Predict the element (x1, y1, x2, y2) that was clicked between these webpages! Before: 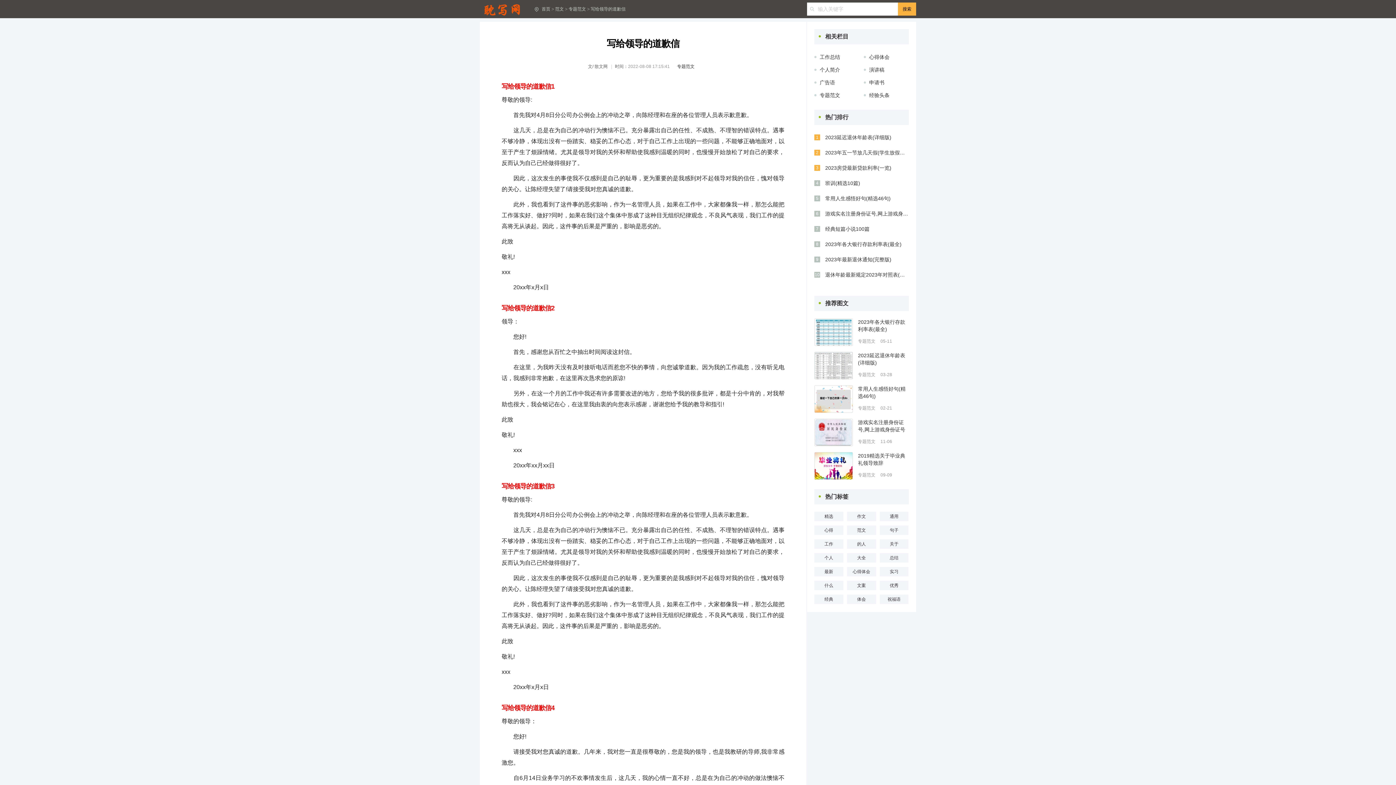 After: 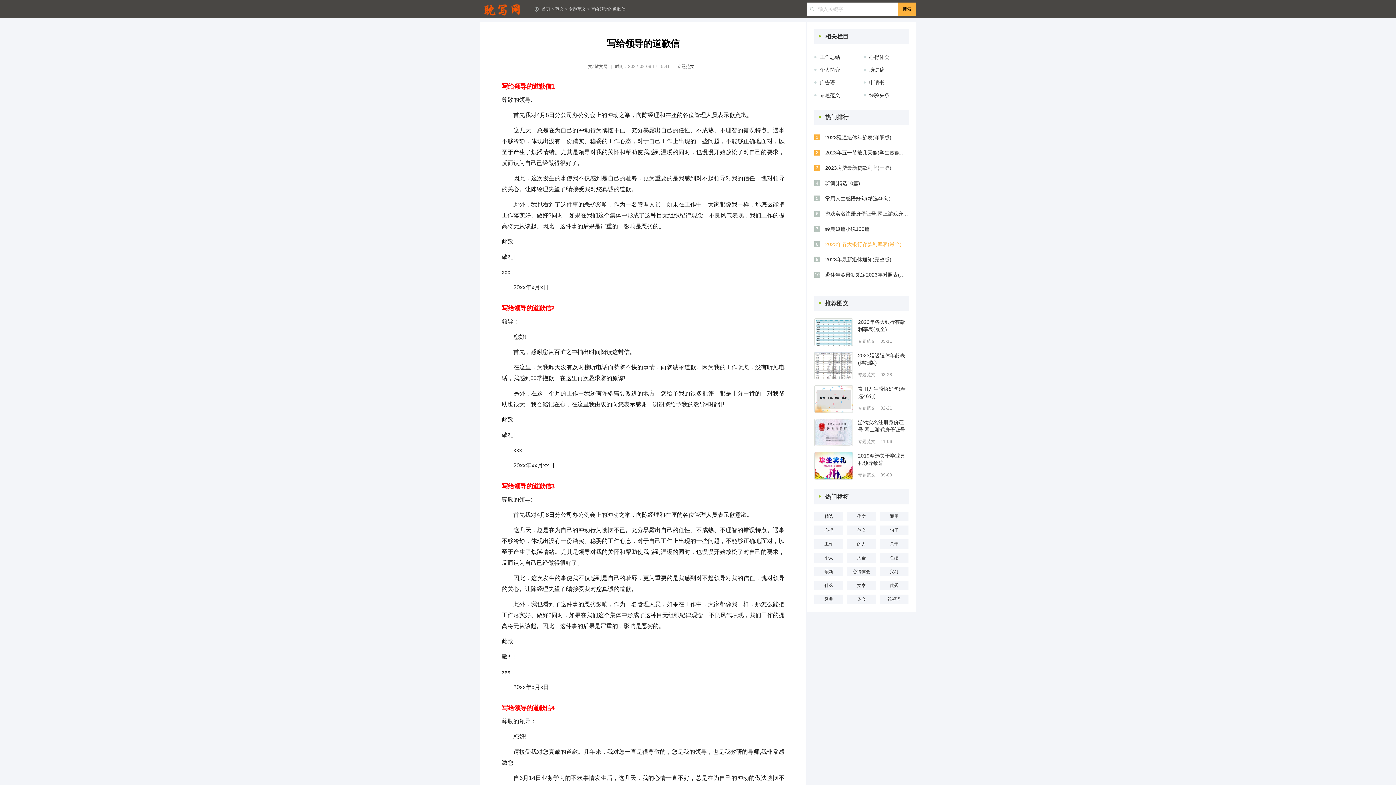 Action: bbox: (825, 239, 909, 249) label: 2023年各大银行存款利率表(最全)